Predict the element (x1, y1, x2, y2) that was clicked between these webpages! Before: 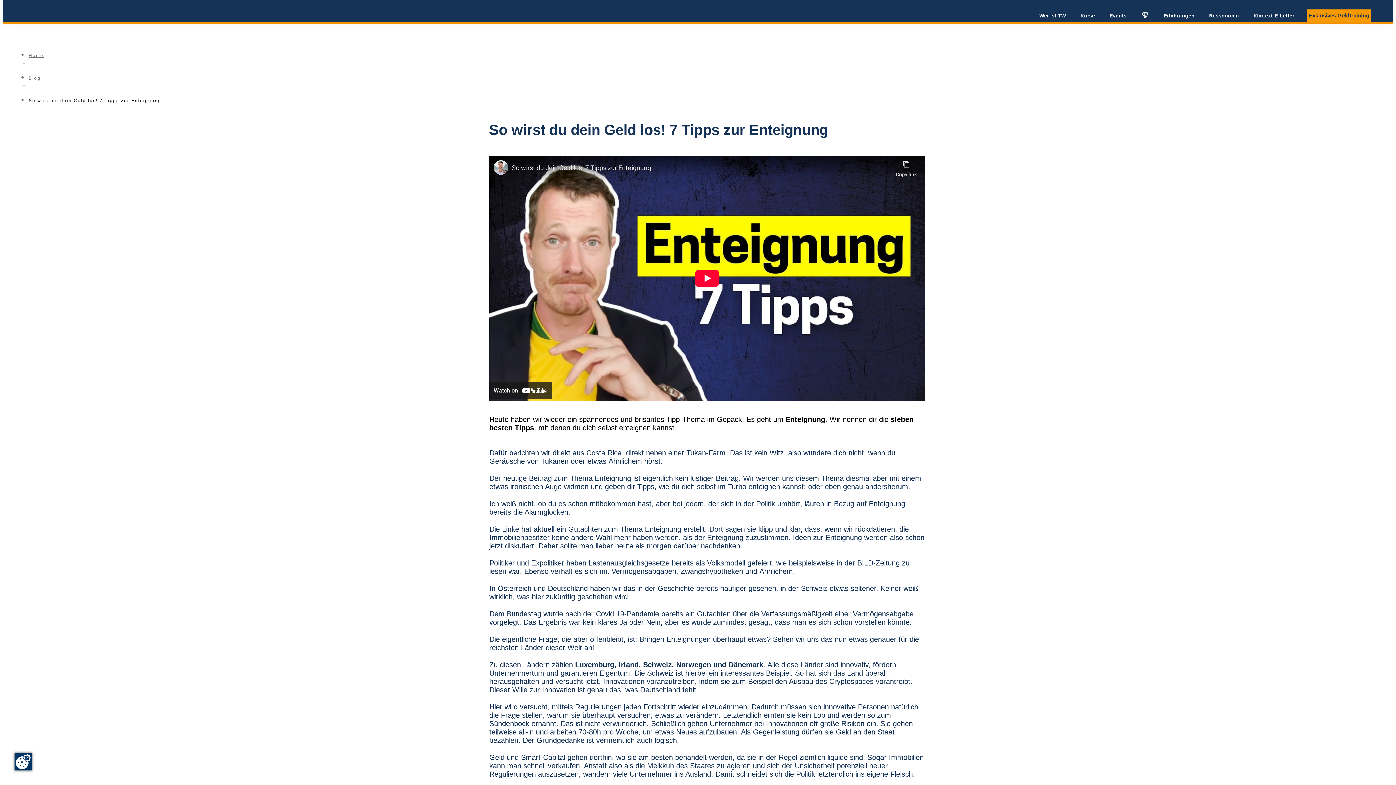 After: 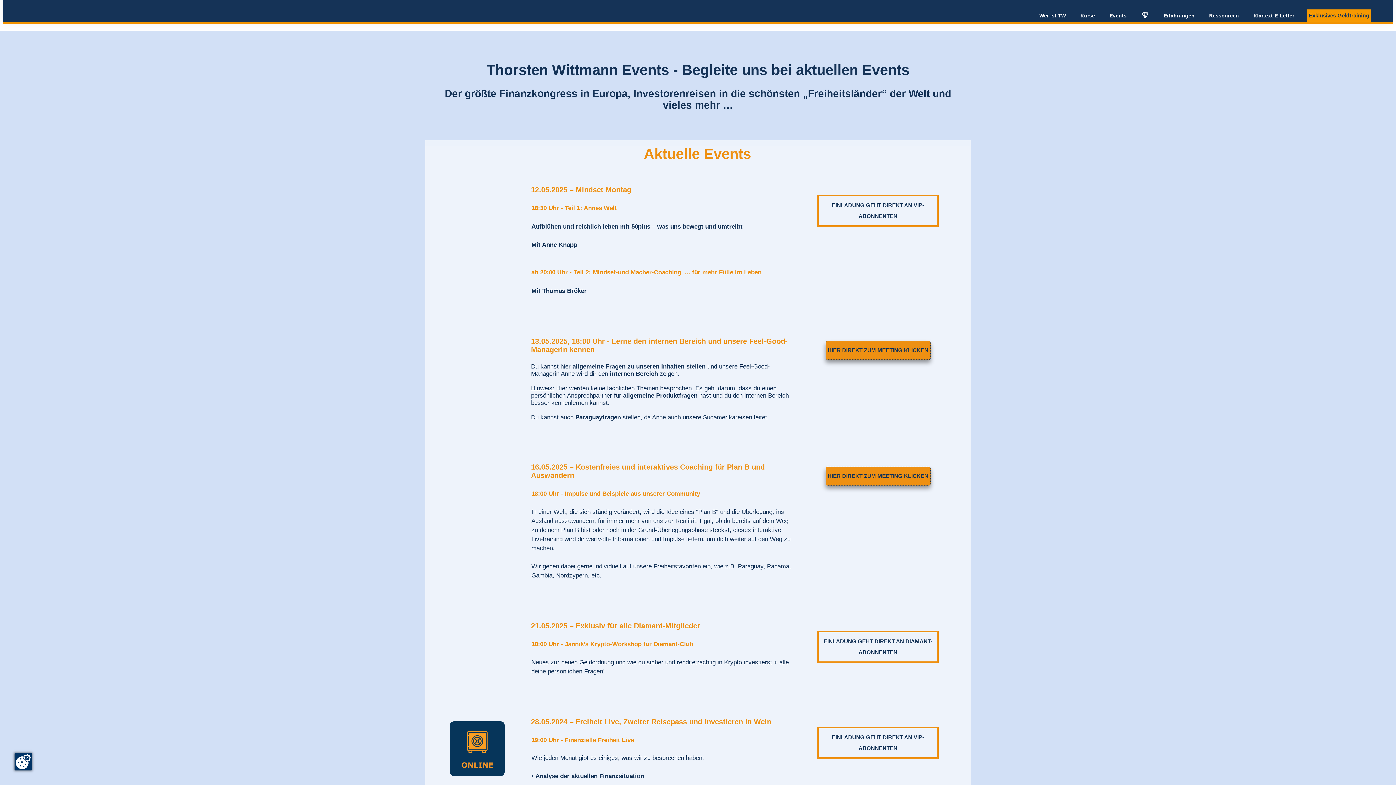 Action: bbox: (1109, 10, 1126, 20) label: Events